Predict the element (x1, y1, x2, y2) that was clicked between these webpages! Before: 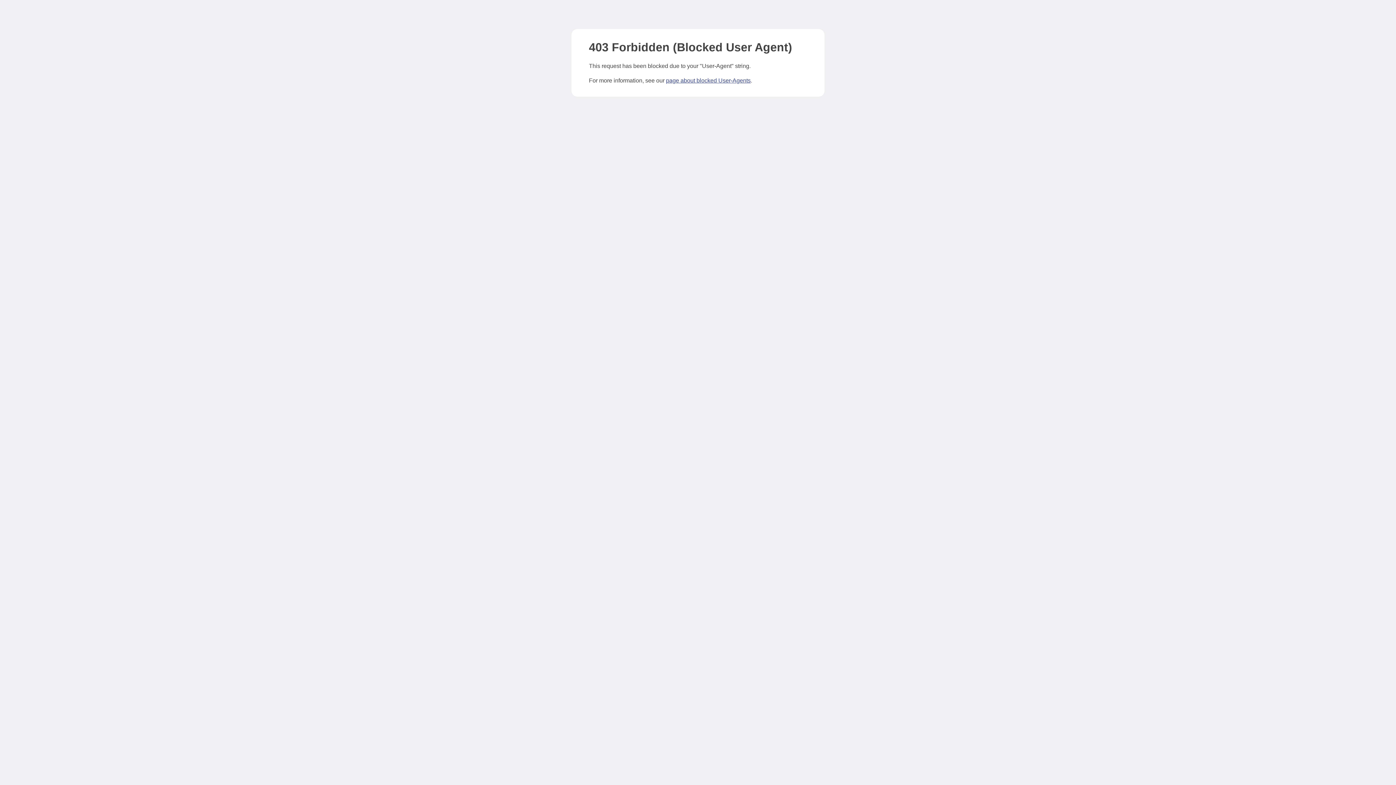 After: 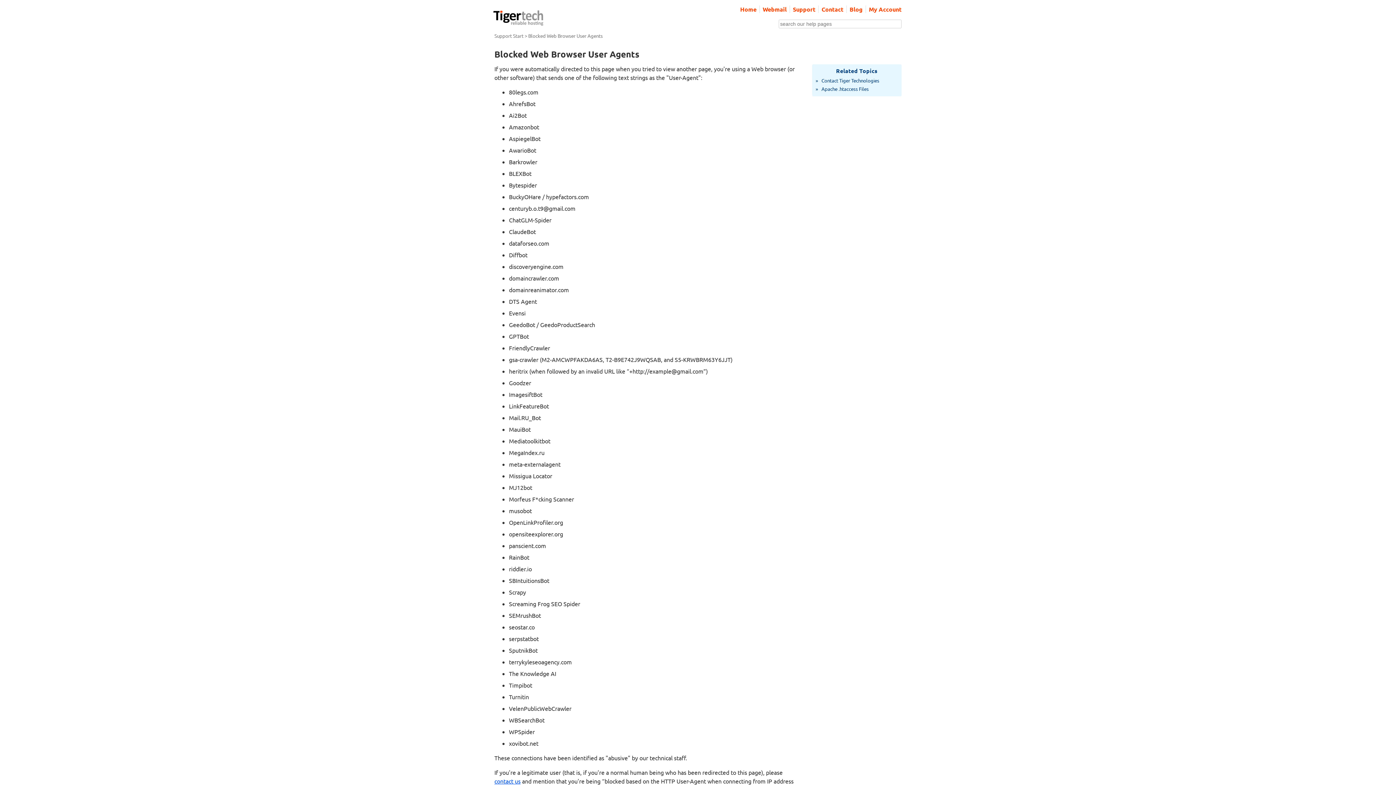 Action: label: page about blocked User-Agents bbox: (666, 77, 750, 83)